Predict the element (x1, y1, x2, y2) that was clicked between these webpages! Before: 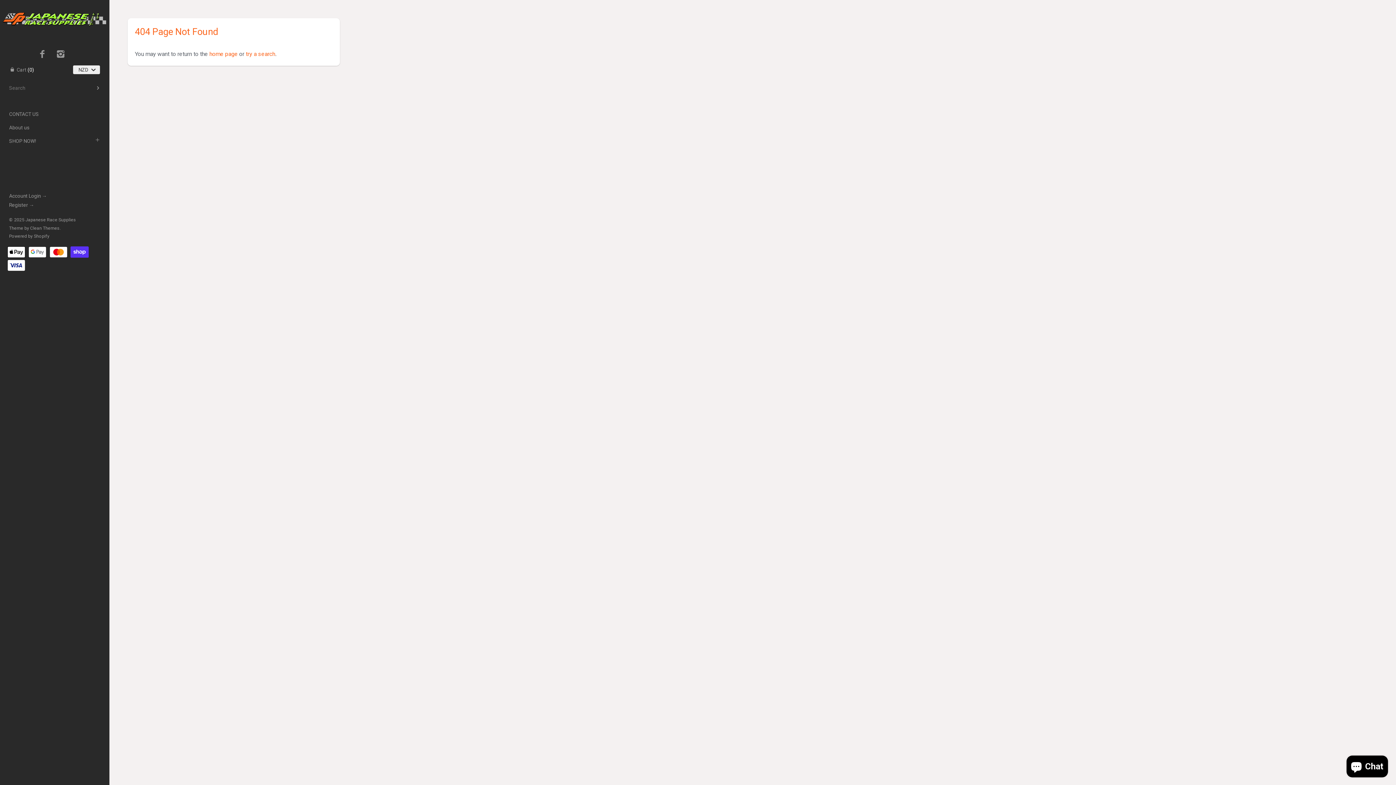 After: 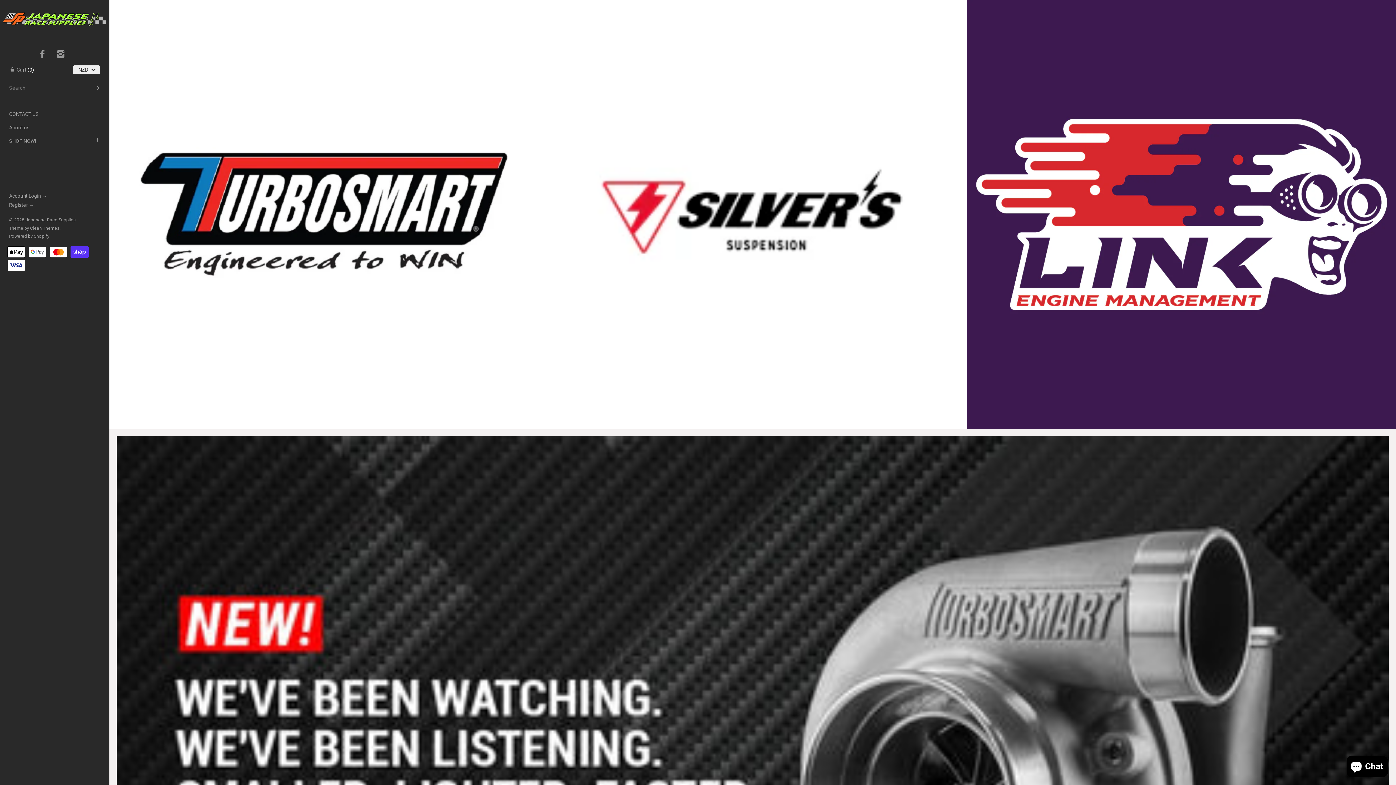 Action: label: home page bbox: (209, 50, 237, 57)